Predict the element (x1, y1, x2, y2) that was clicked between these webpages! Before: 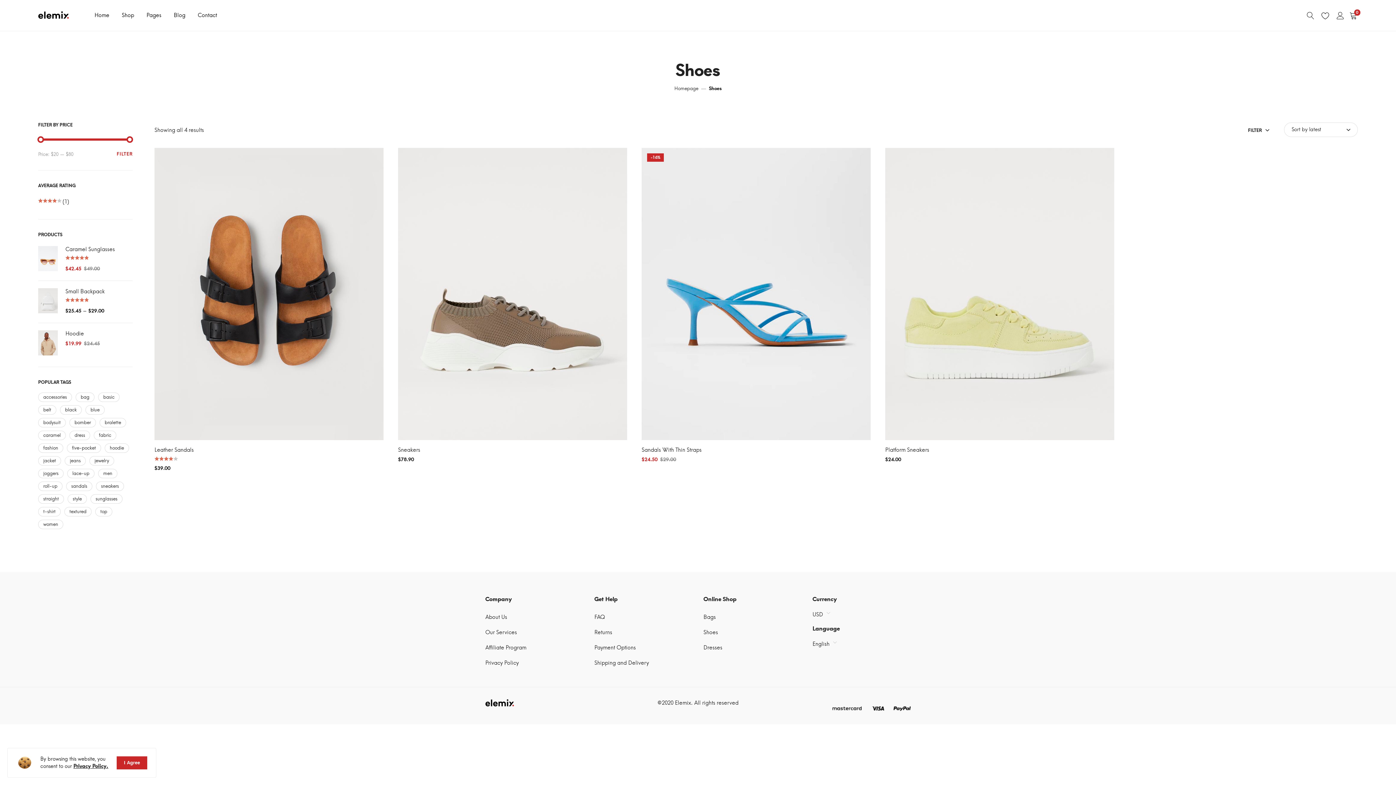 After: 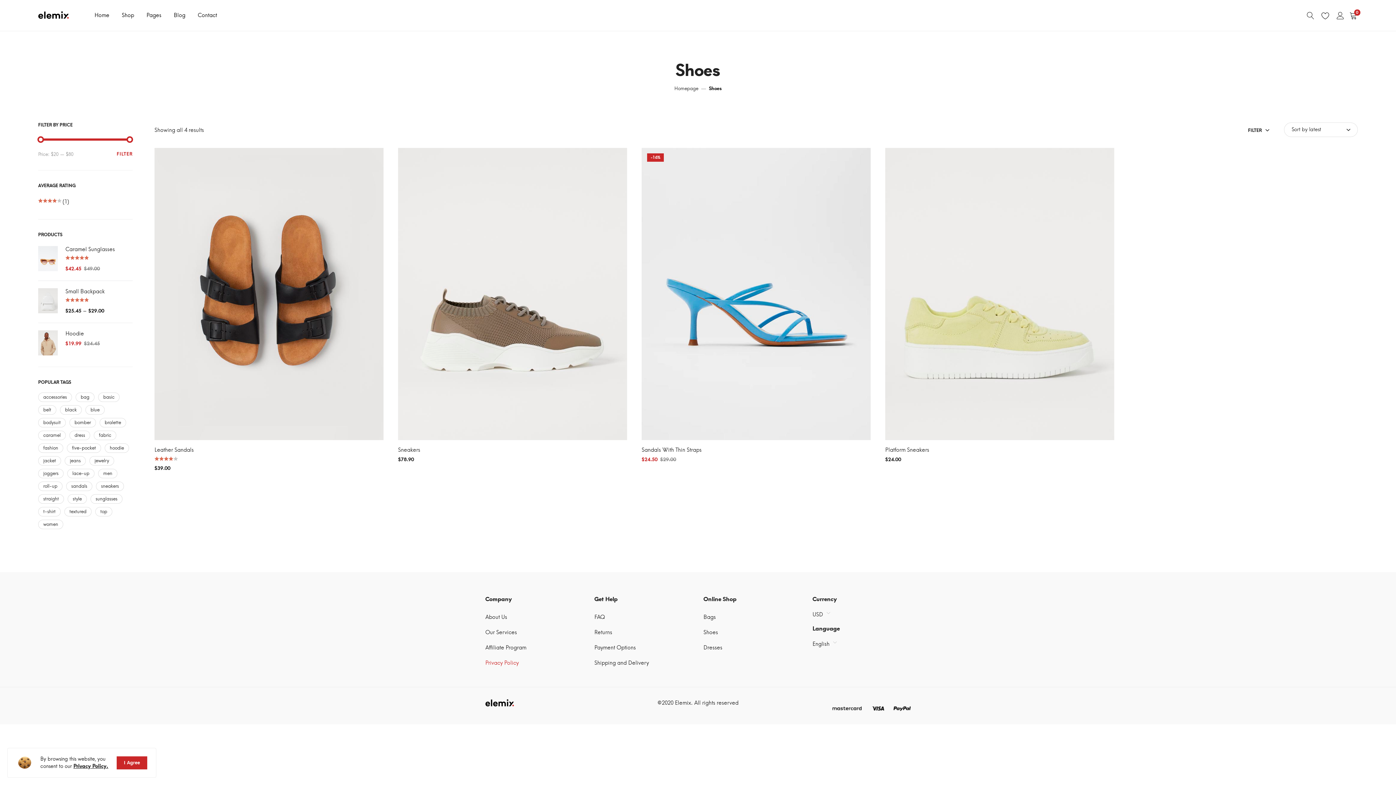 Action: bbox: (485, 656, 518, 670) label: Privacy Policy